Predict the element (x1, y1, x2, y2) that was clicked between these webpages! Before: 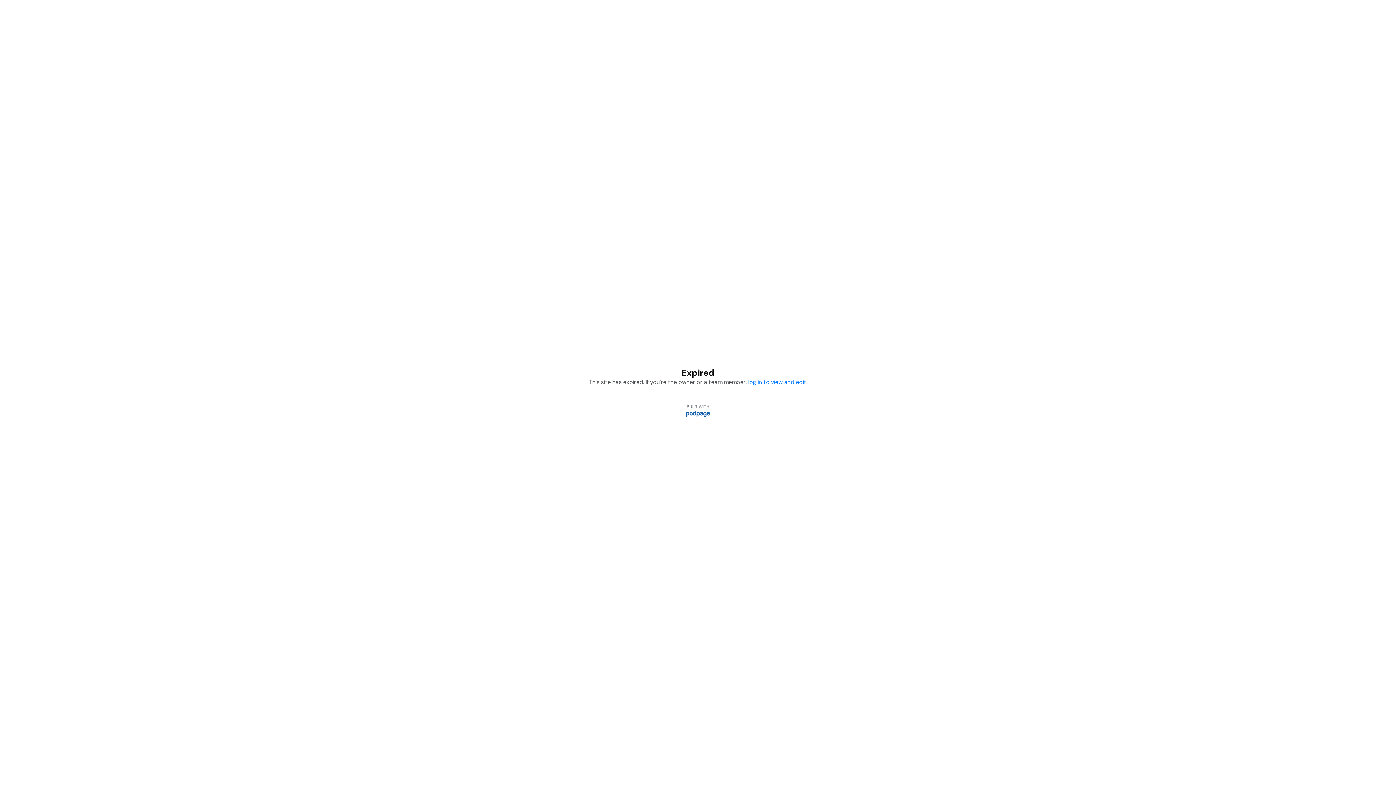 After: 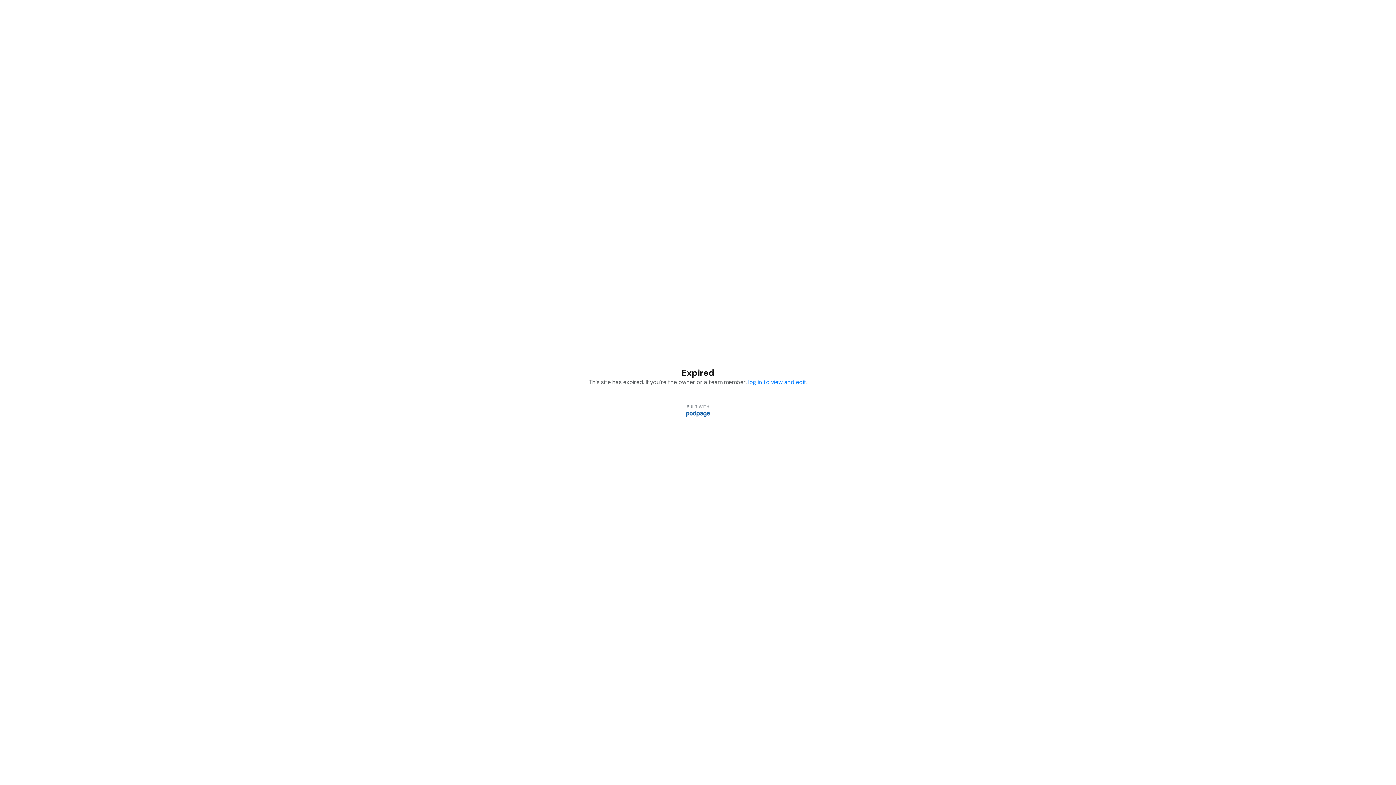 Action: bbox: (686, 410, 710, 417)